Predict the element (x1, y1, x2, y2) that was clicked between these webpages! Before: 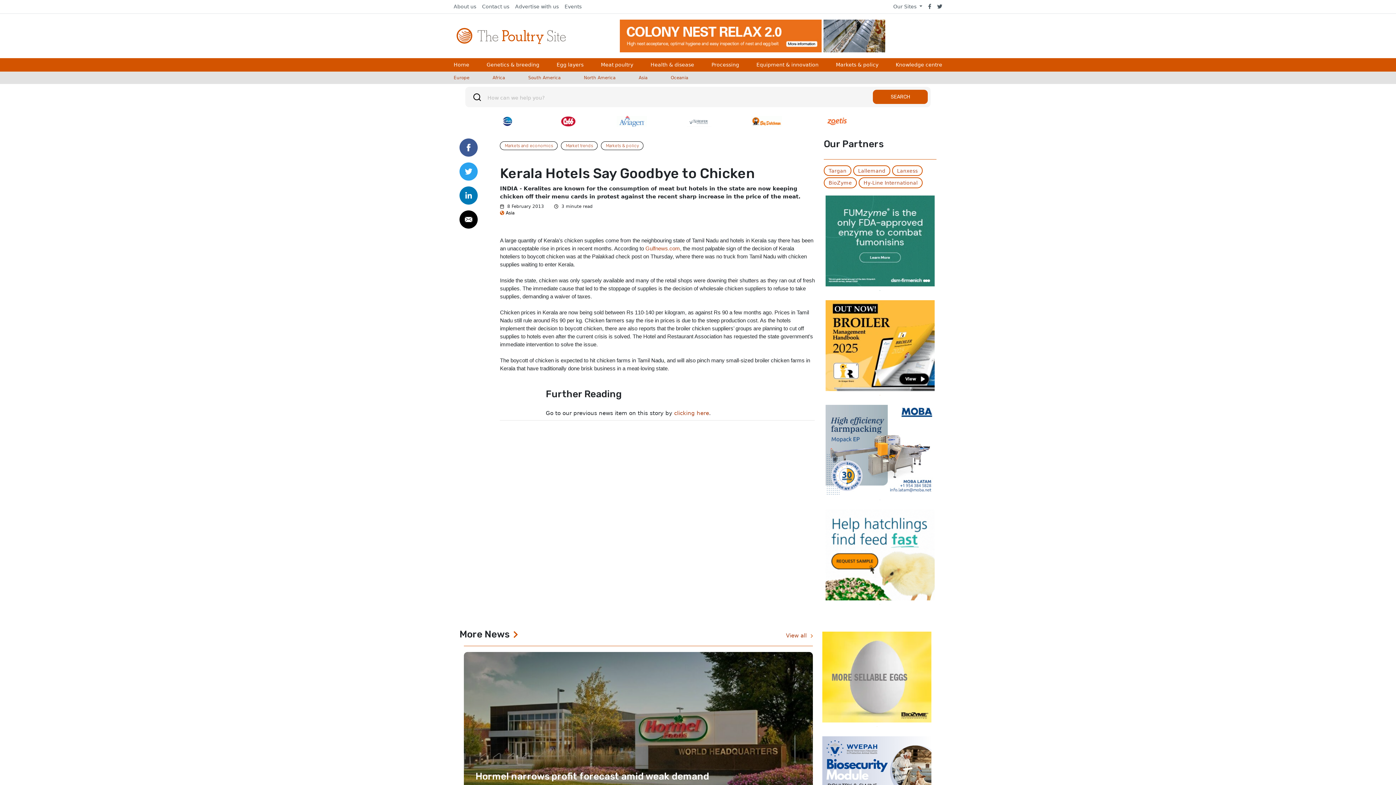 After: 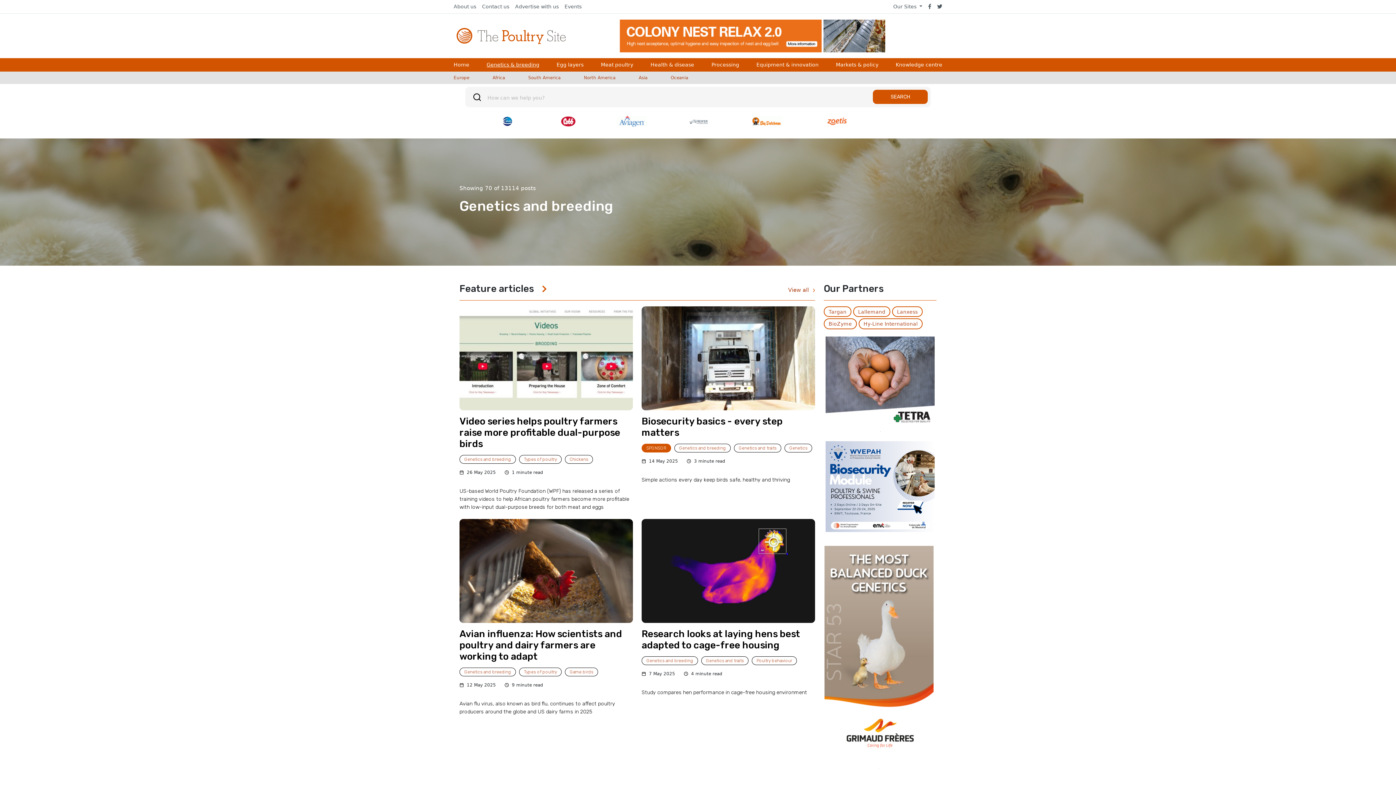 Action: label: Genetics & breeding bbox: (486, 58, 539, 71)